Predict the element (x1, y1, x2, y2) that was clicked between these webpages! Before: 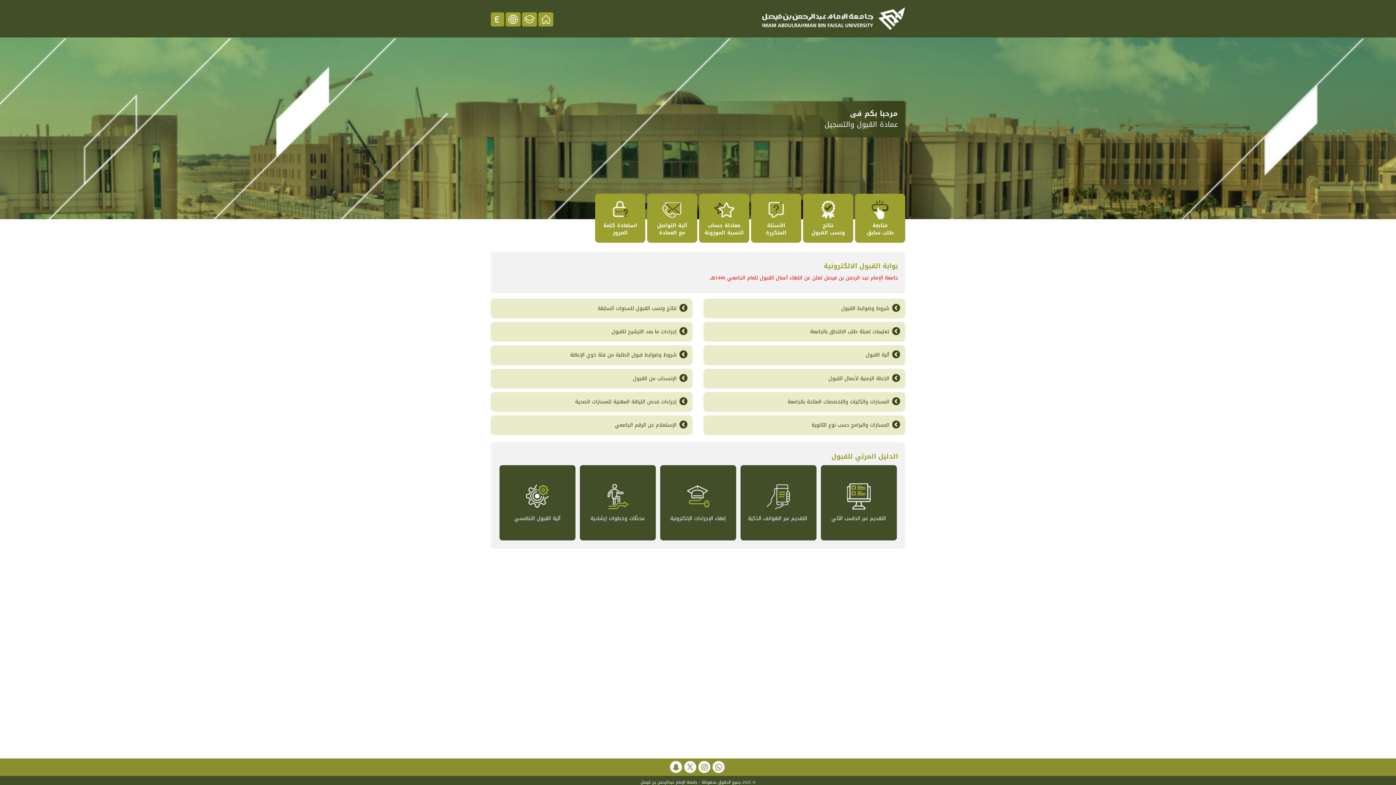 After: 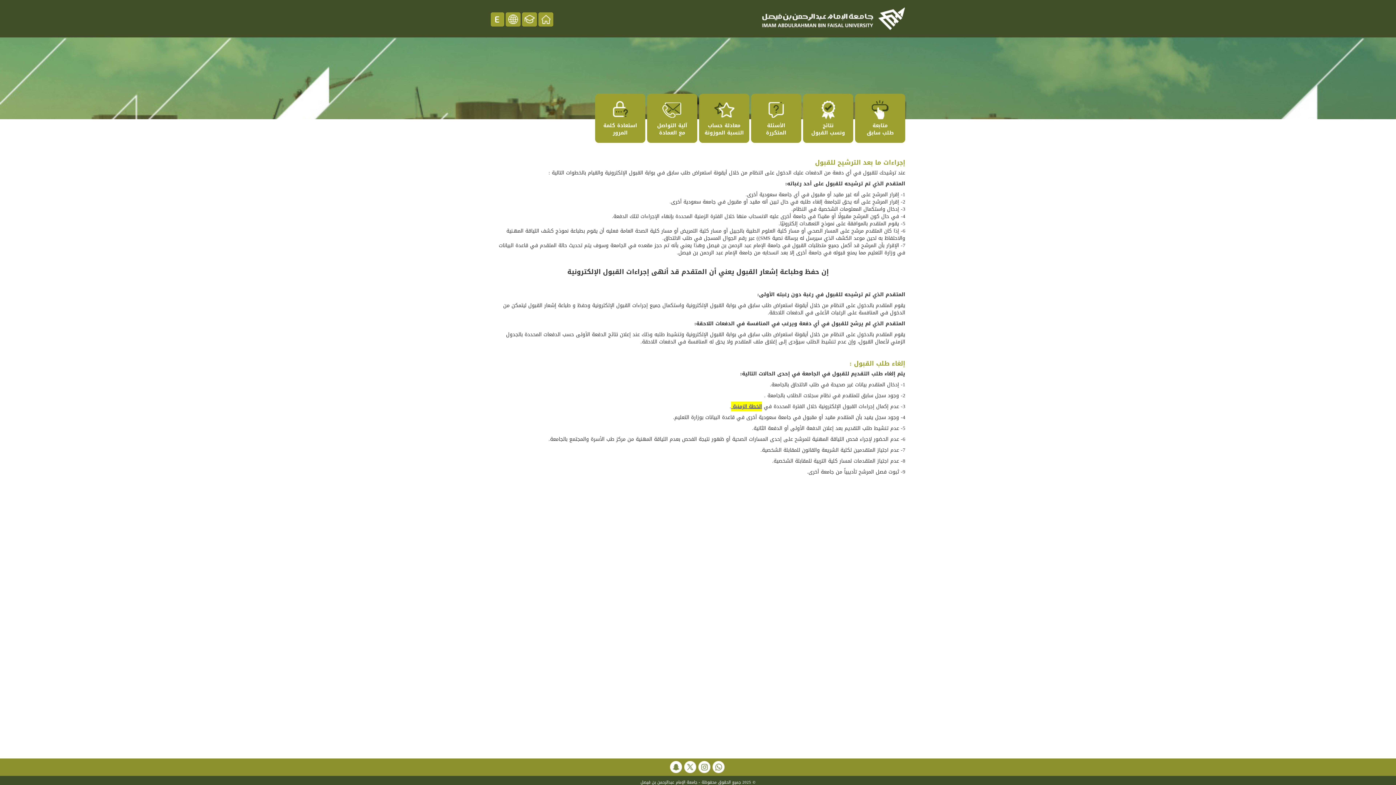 Action: bbox: (611, 327, 676, 336) label: إجراءات ما بعد الترشيح للقبول